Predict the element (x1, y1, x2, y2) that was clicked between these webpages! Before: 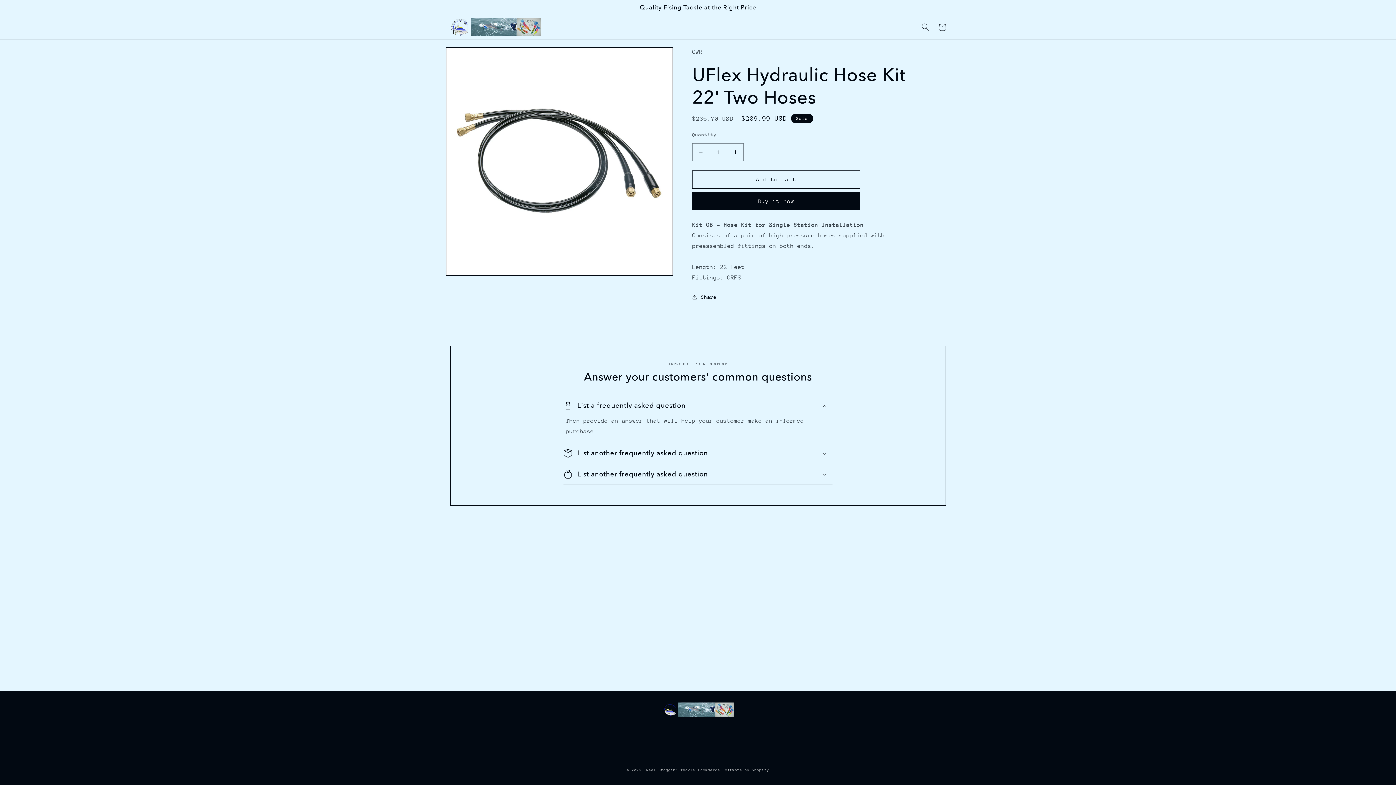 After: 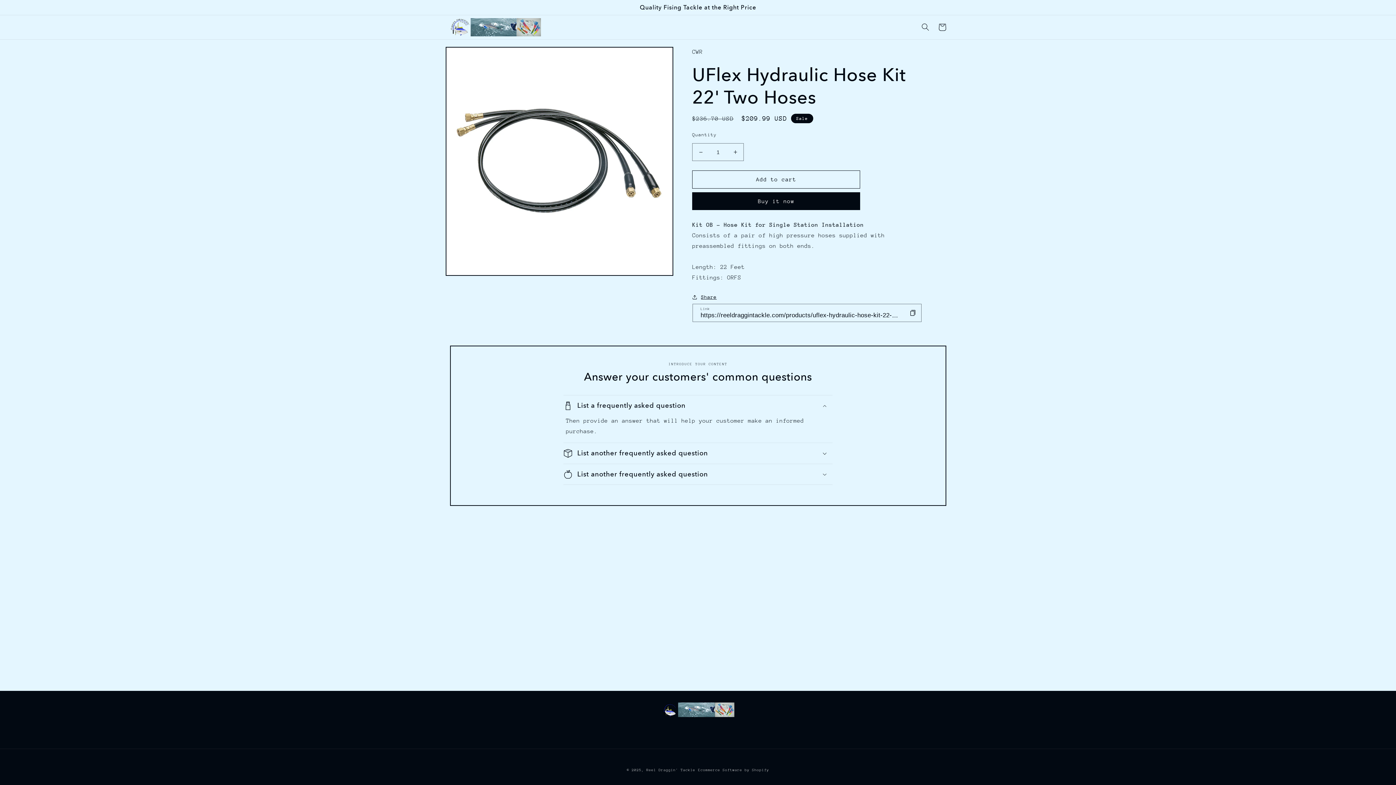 Action: label: Share bbox: (692, 292, 716, 301)